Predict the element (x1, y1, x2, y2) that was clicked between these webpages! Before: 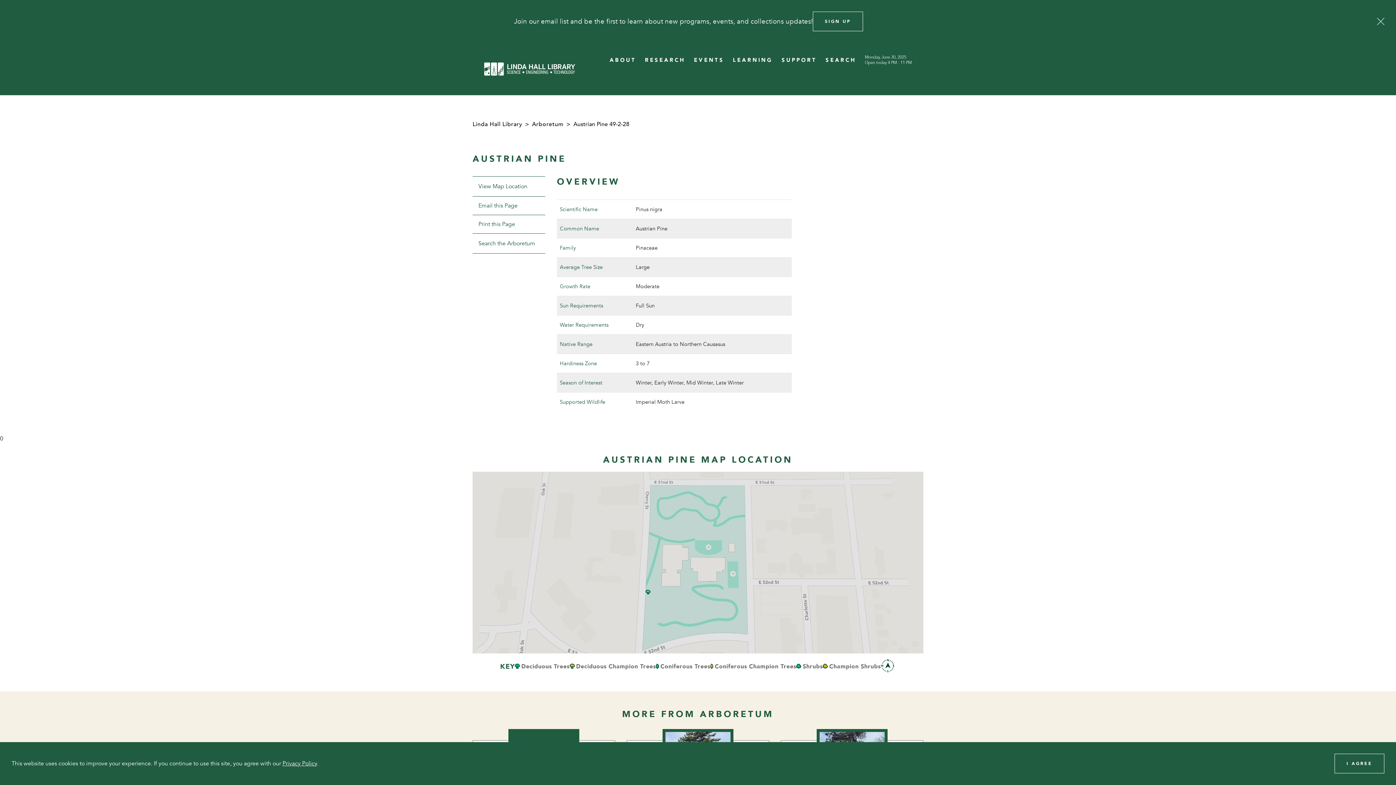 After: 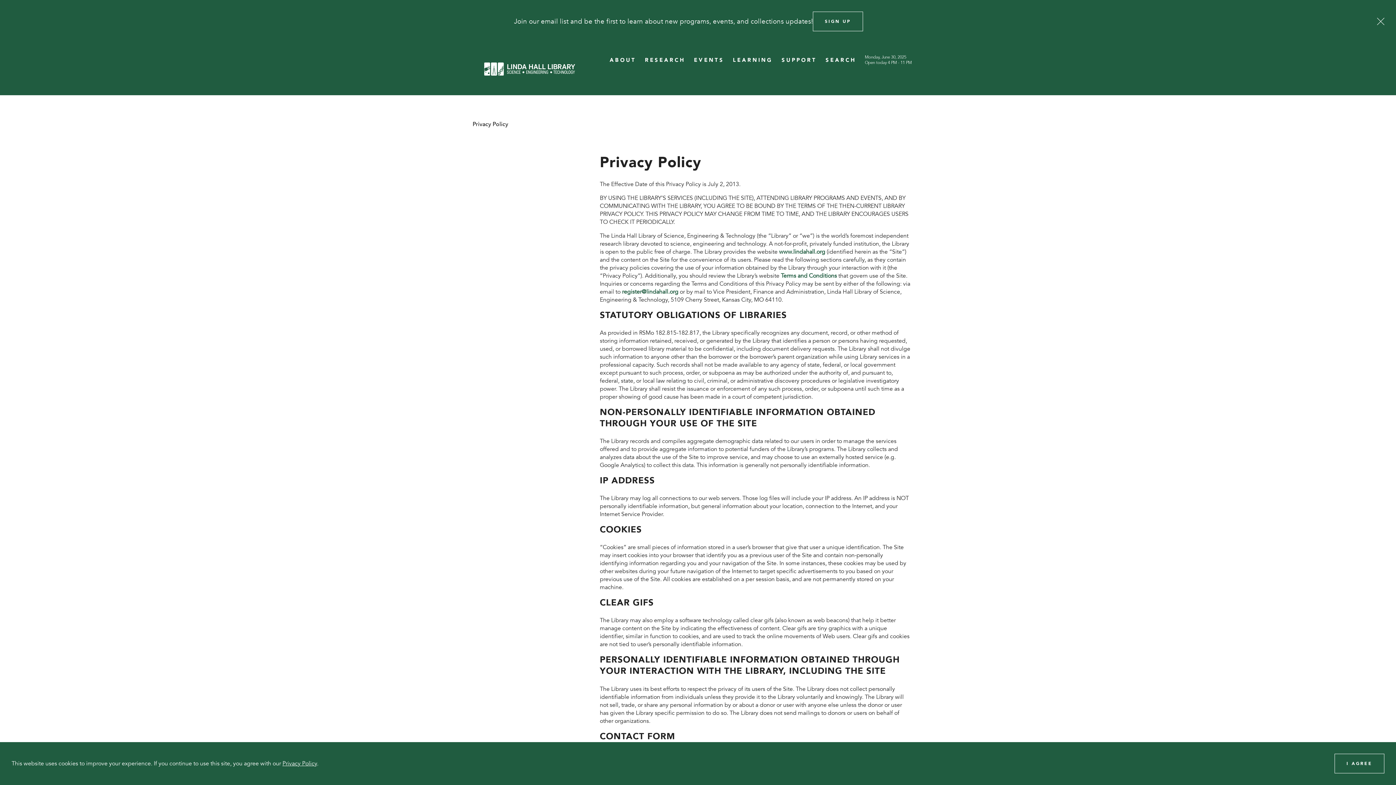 Action: bbox: (282, 760, 317, 768) label: Privacy Policy